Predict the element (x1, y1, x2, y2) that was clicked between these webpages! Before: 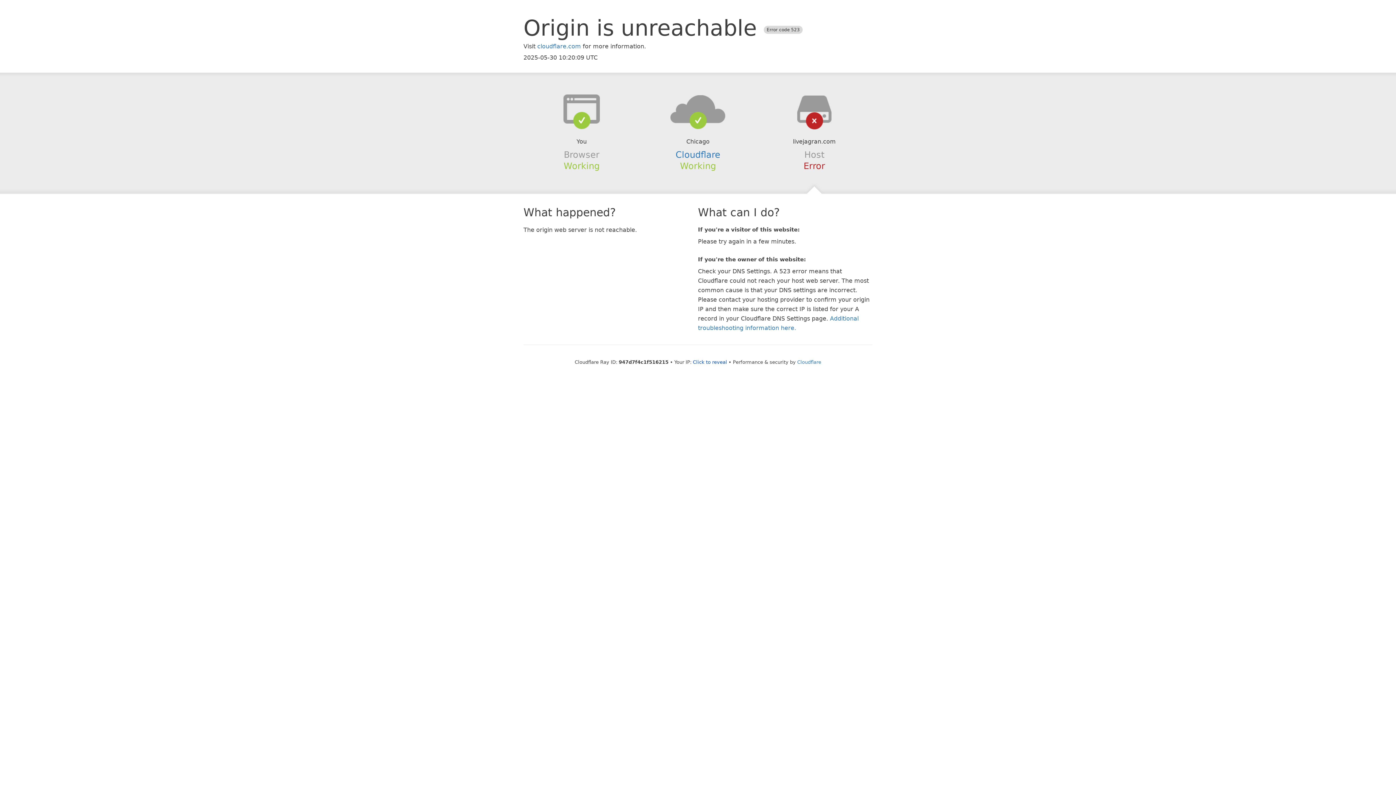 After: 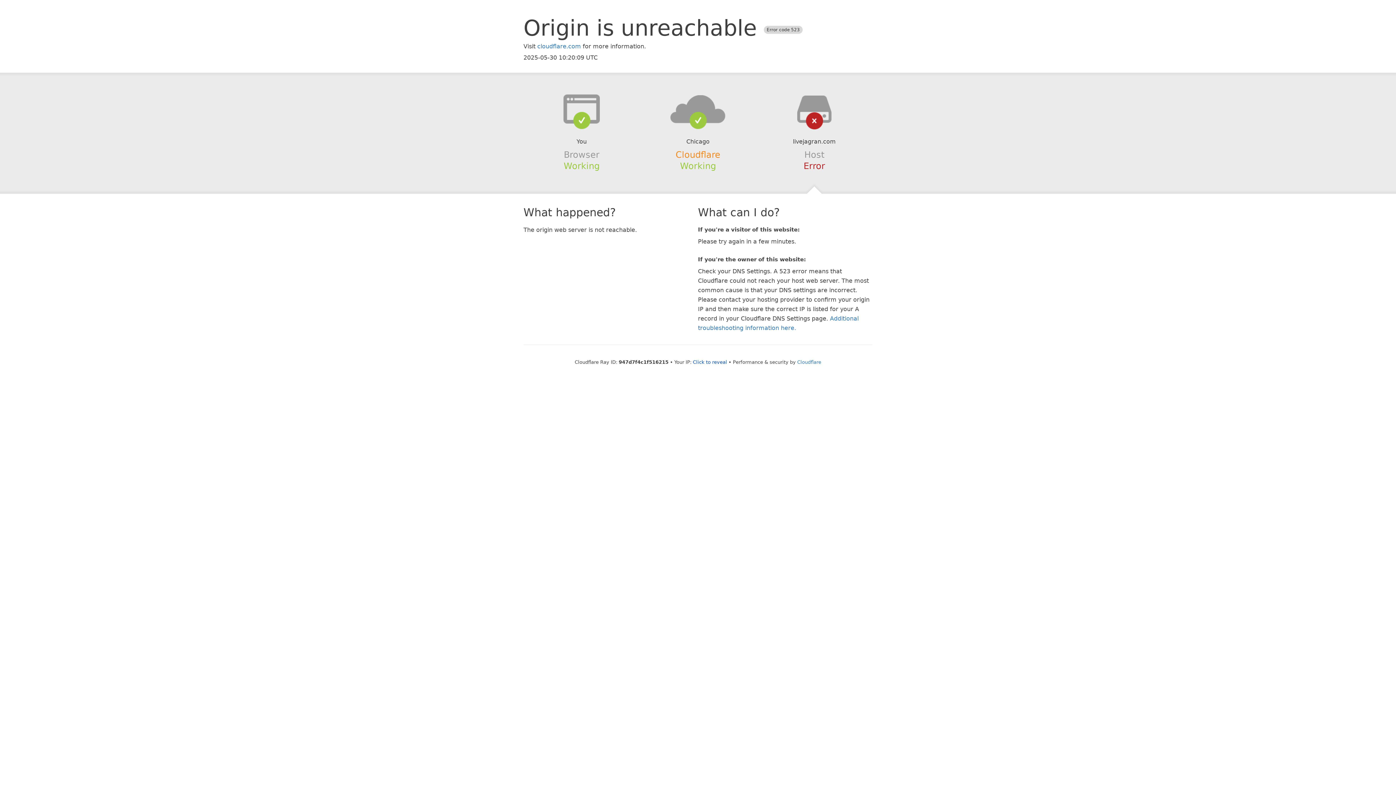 Action: label: Cloudflare bbox: (675, 149, 720, 159)